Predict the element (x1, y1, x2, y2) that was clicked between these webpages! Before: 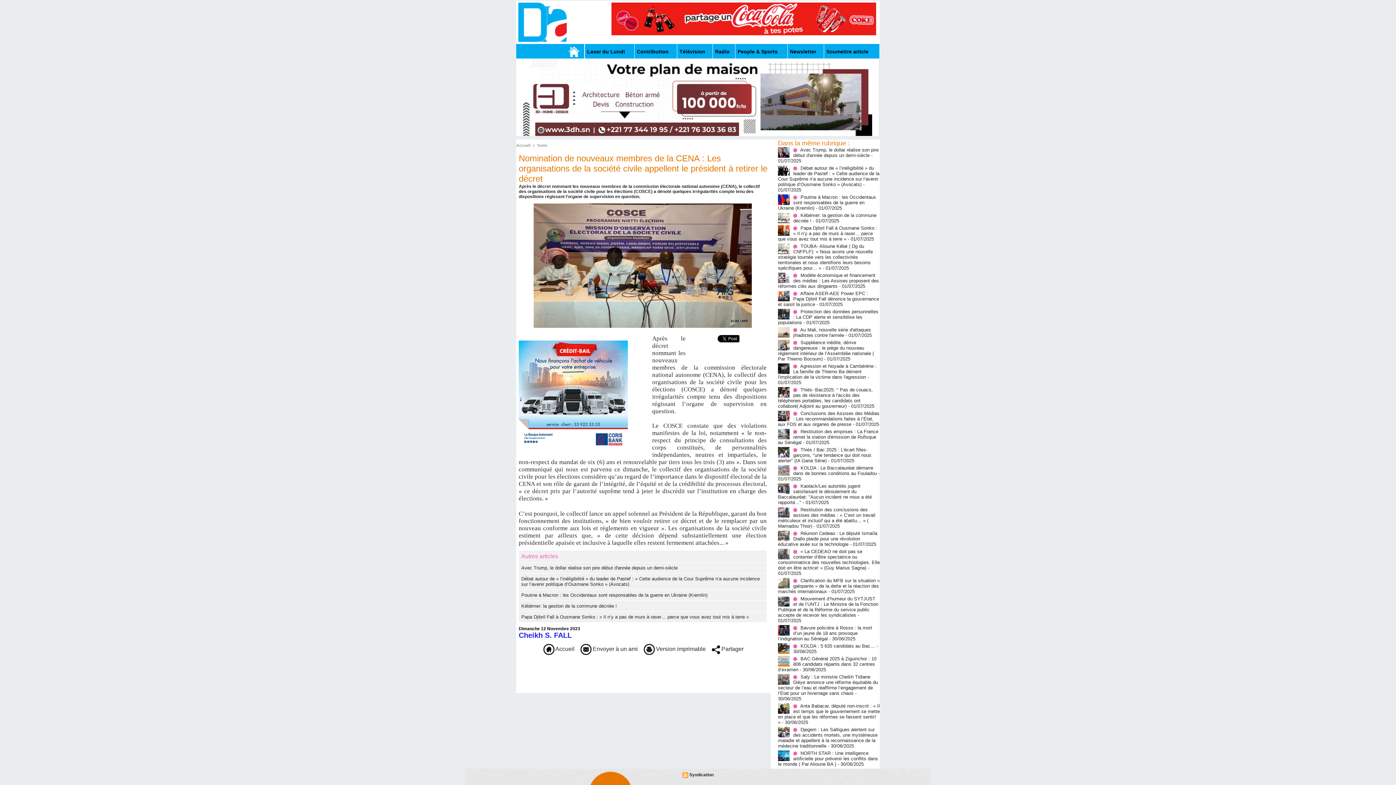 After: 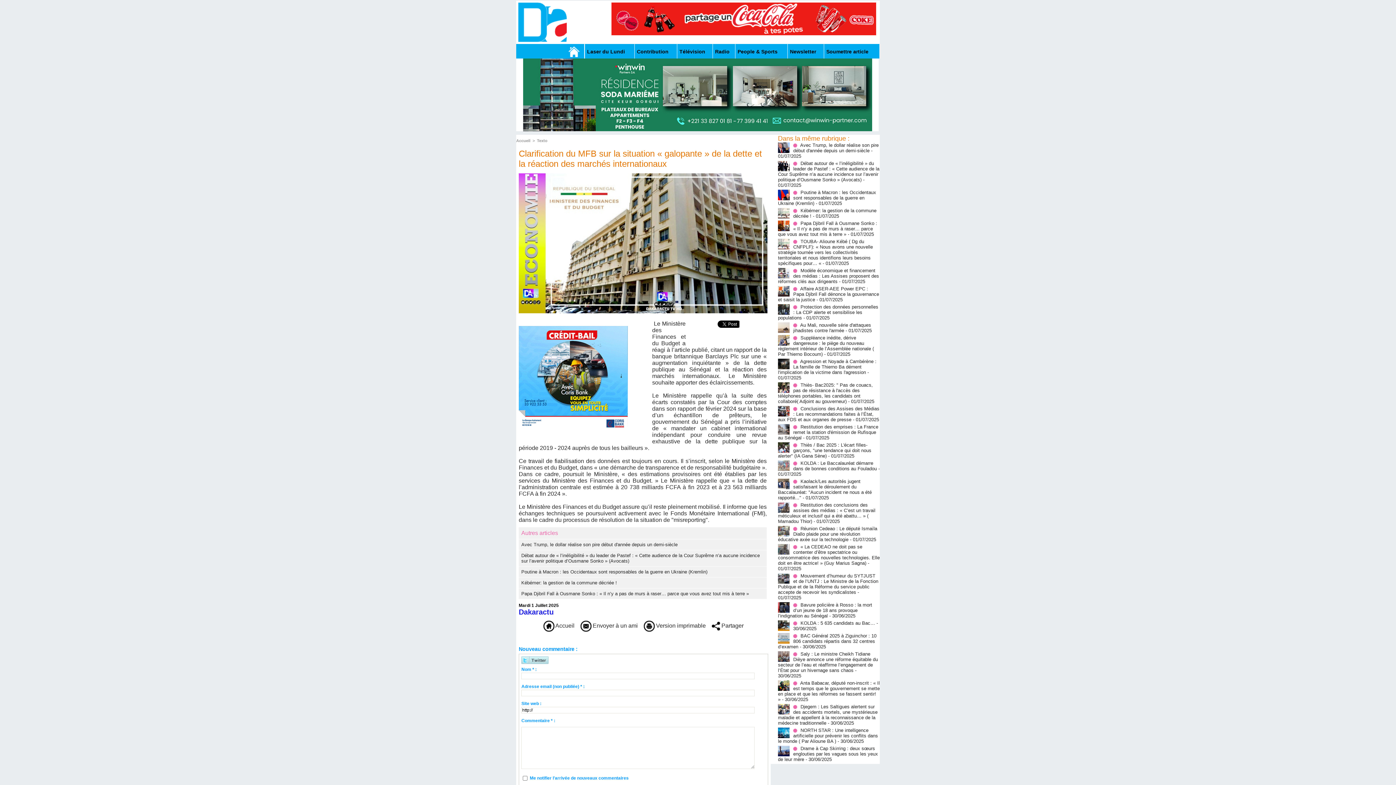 Action: bbox: (778, 578, 880, 594) label: Clarification du MFB sur la situation « galopante » de la dette et la réaction des marchés internationaux